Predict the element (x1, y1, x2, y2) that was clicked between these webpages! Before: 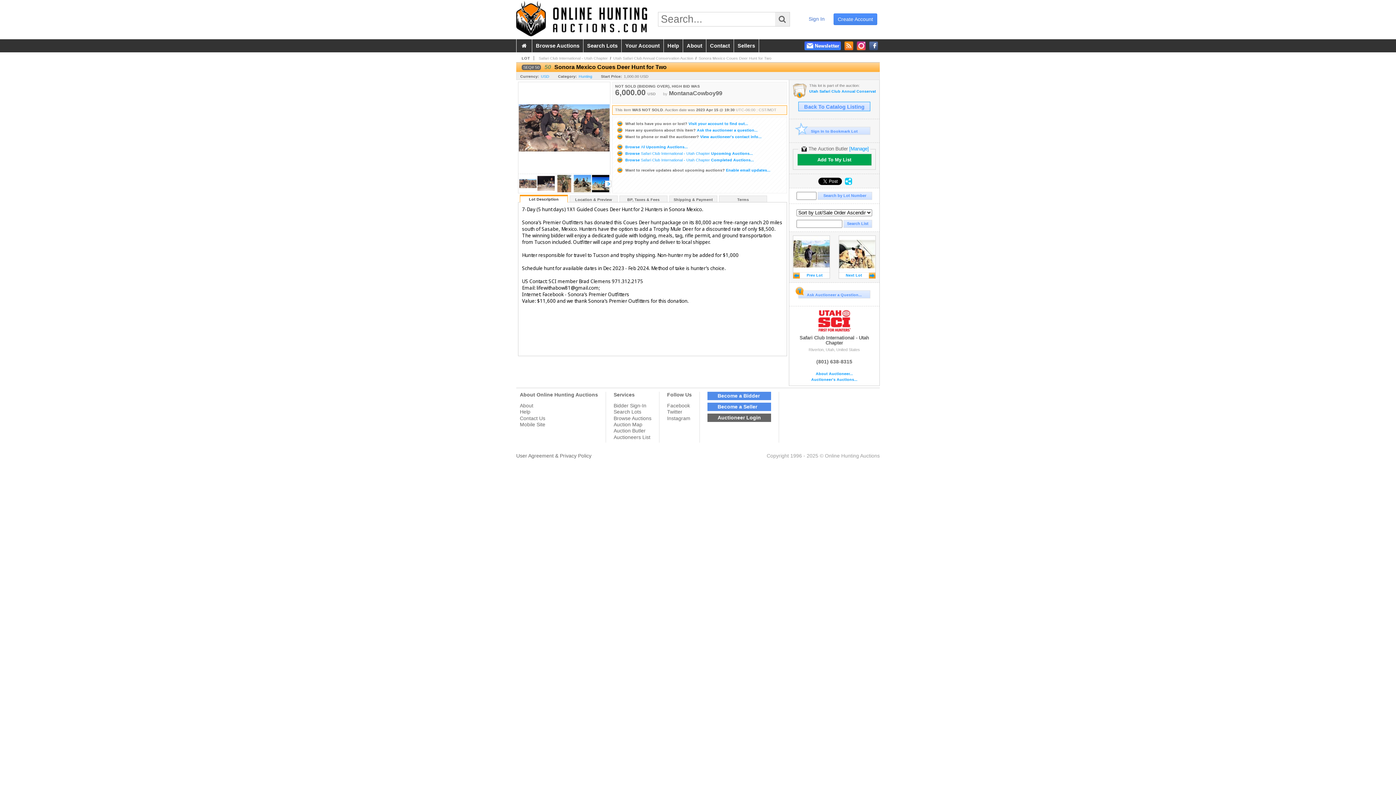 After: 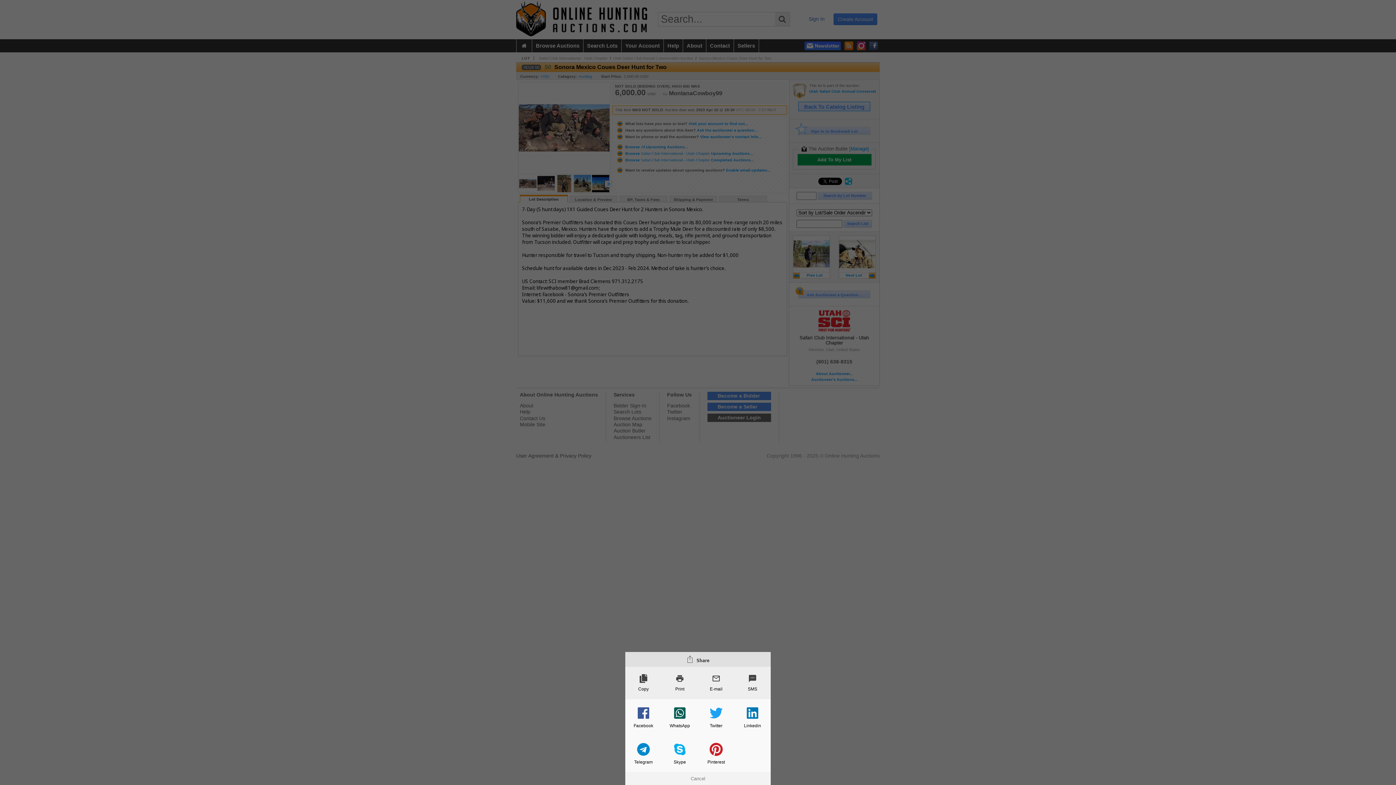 Action: bbox: (845, 177, 852, 184)